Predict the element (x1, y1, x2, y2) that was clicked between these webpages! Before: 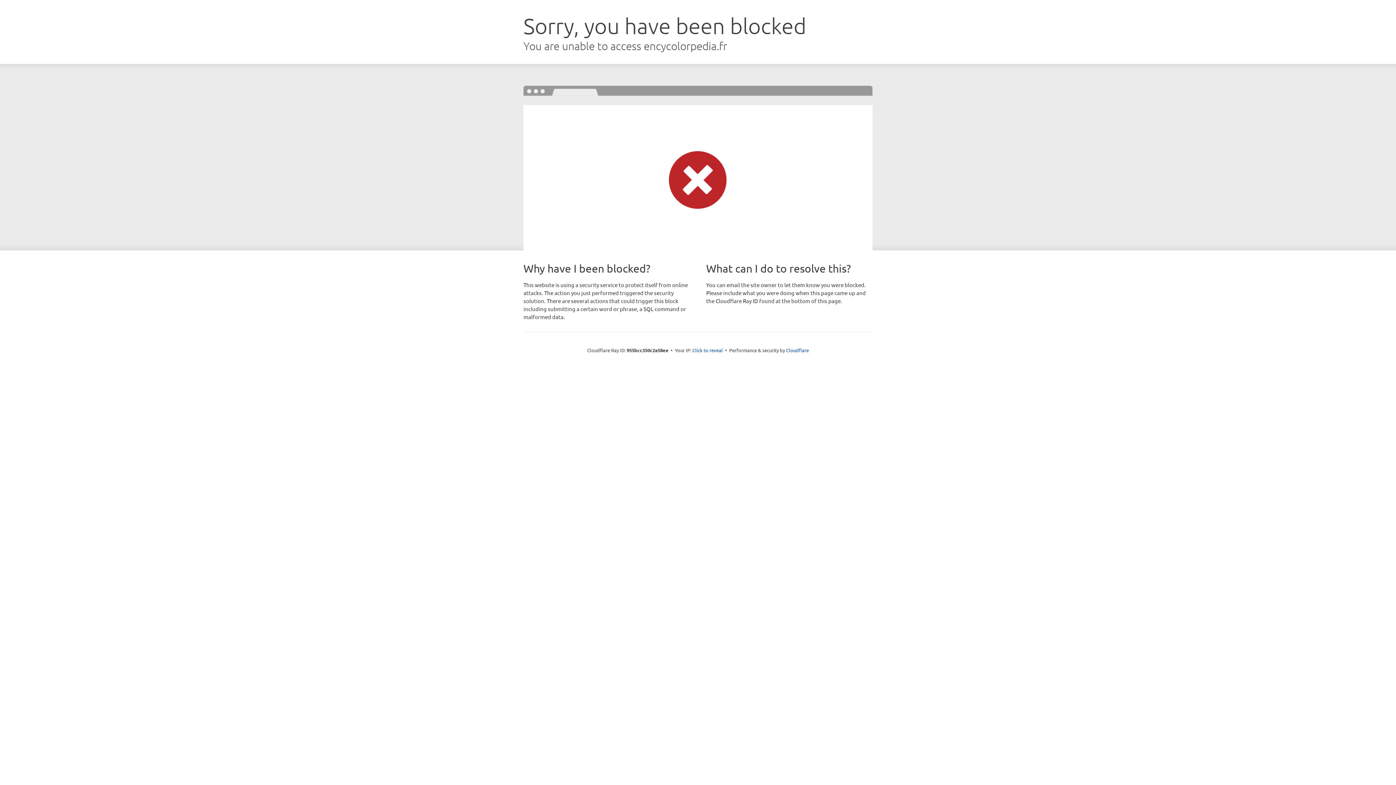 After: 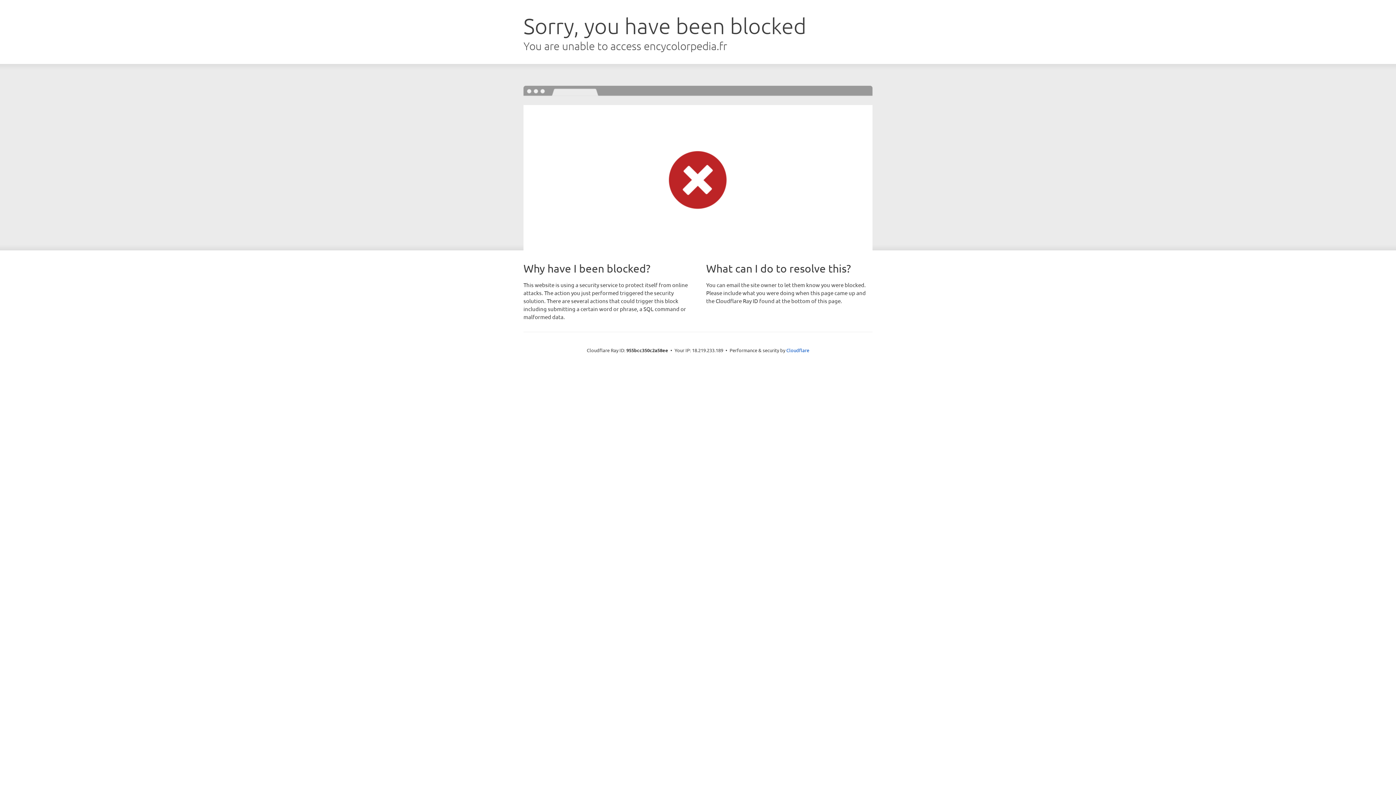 Action: label: Click to reveal bbox: (692, 346, 723, 353)